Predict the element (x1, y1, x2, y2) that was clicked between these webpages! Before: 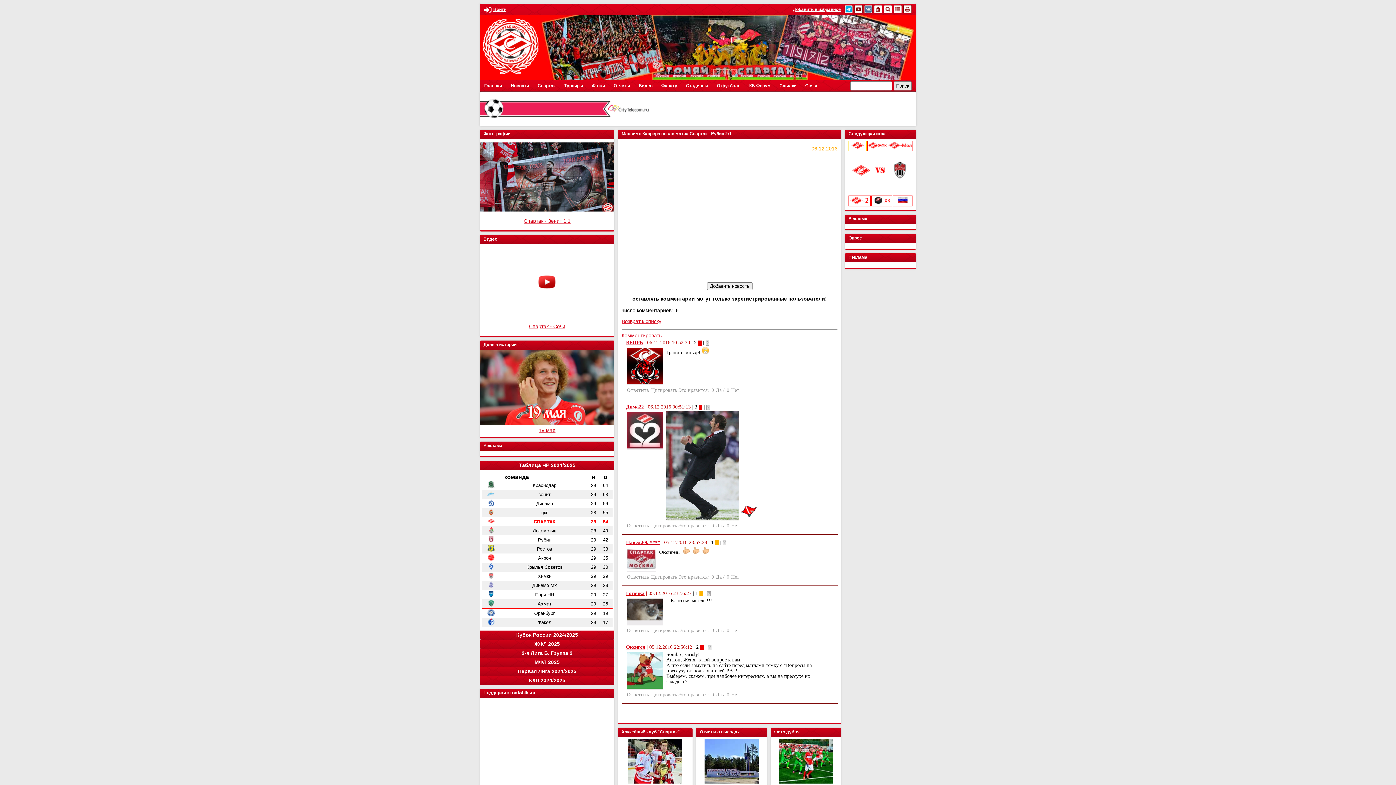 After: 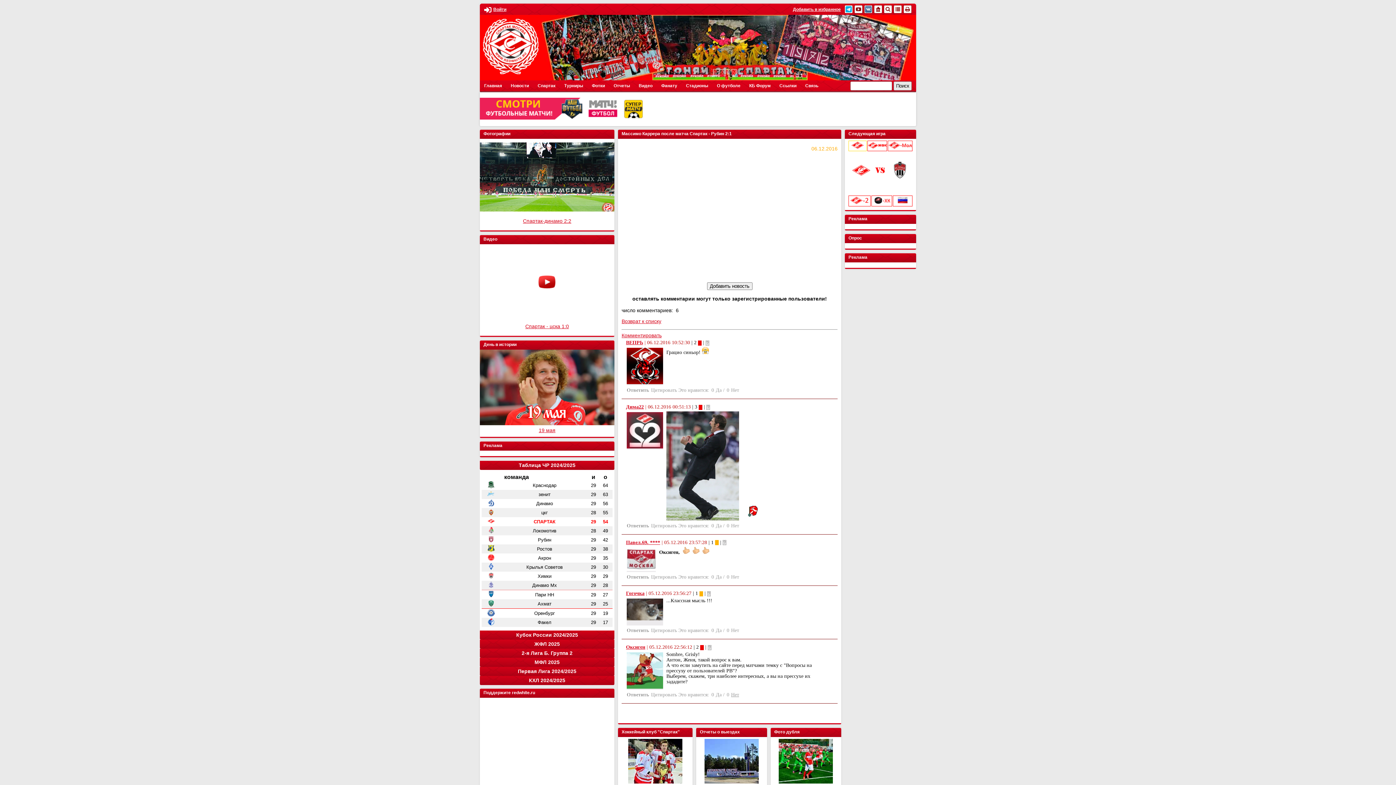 Action: bbox: (730, 692, 740, 697) label: Нет